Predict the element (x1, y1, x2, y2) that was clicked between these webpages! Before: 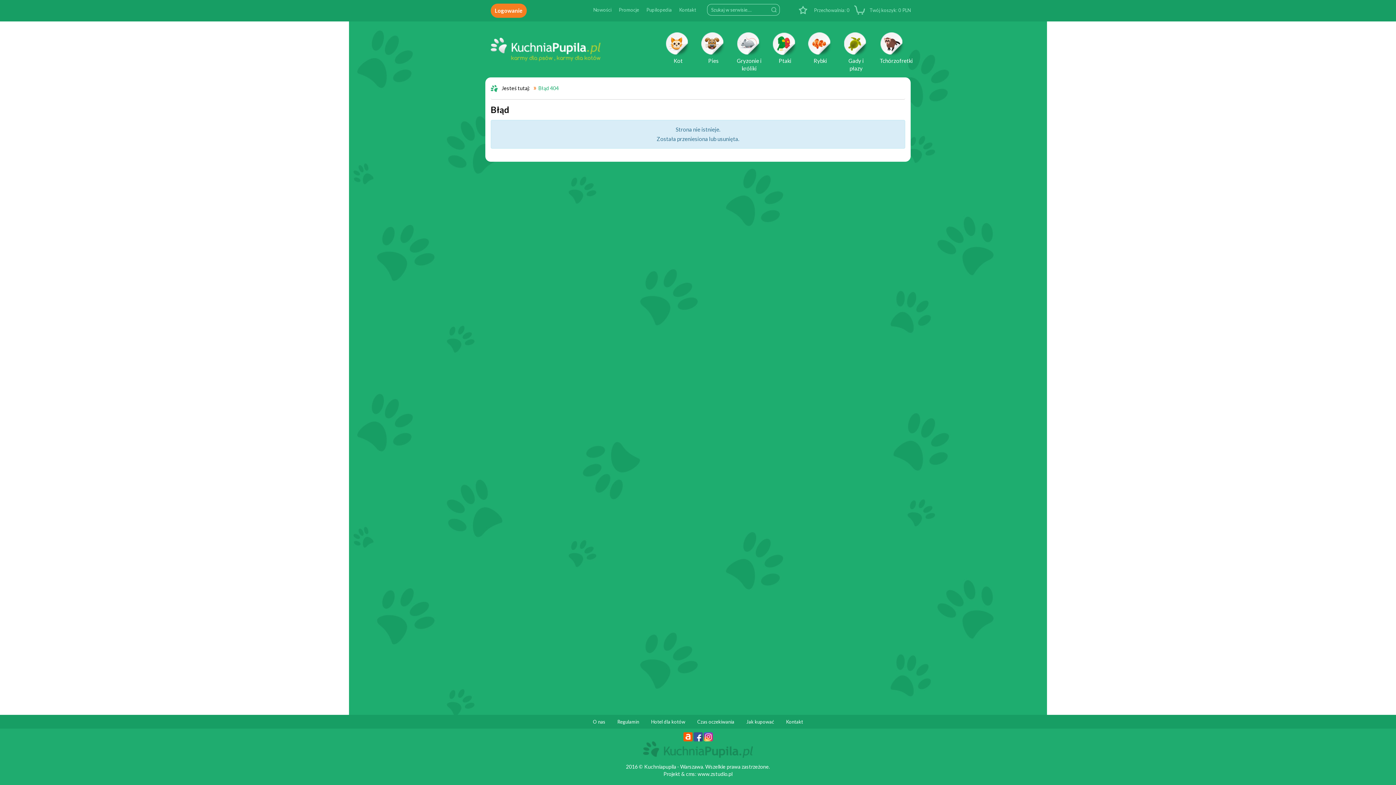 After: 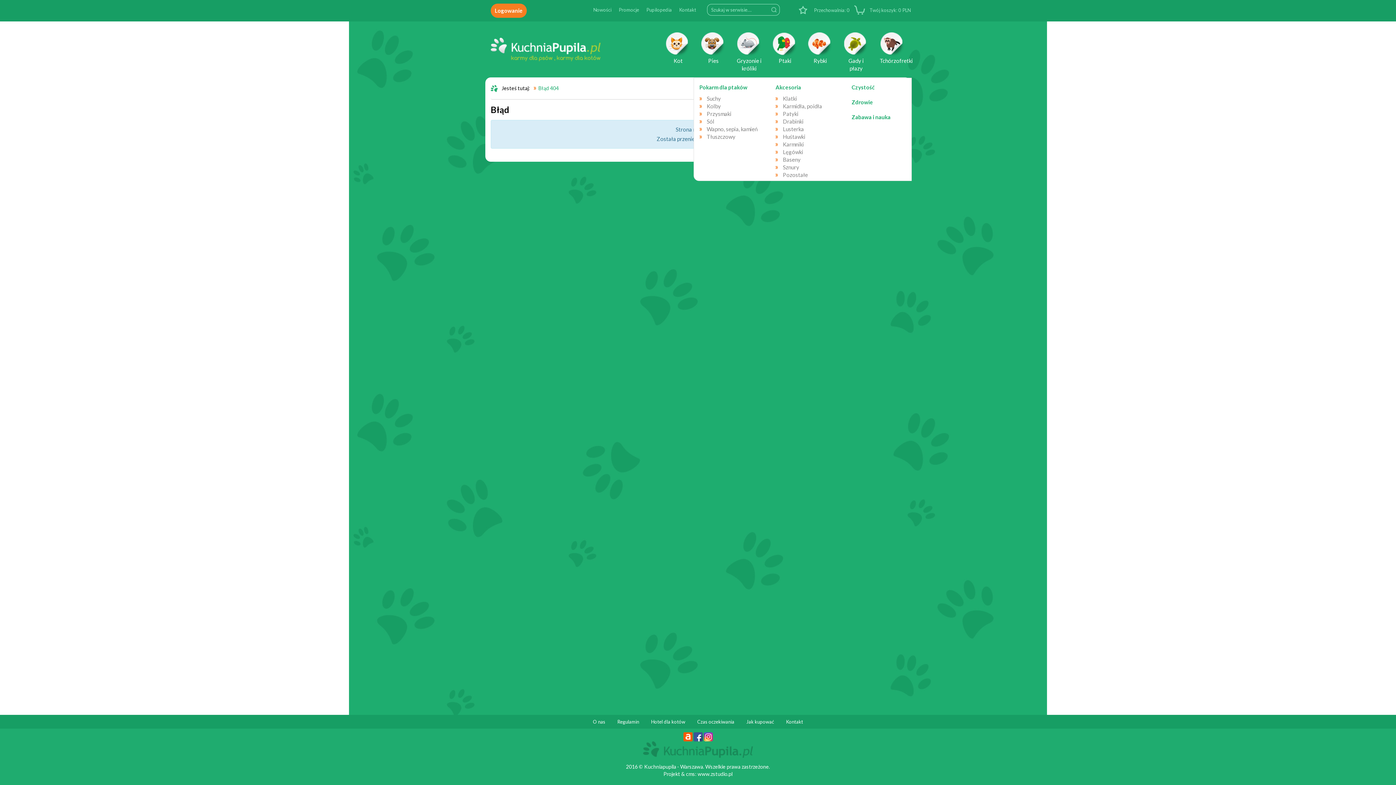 Action: bbox: (767, 26, 802, 77) label: Ptaki